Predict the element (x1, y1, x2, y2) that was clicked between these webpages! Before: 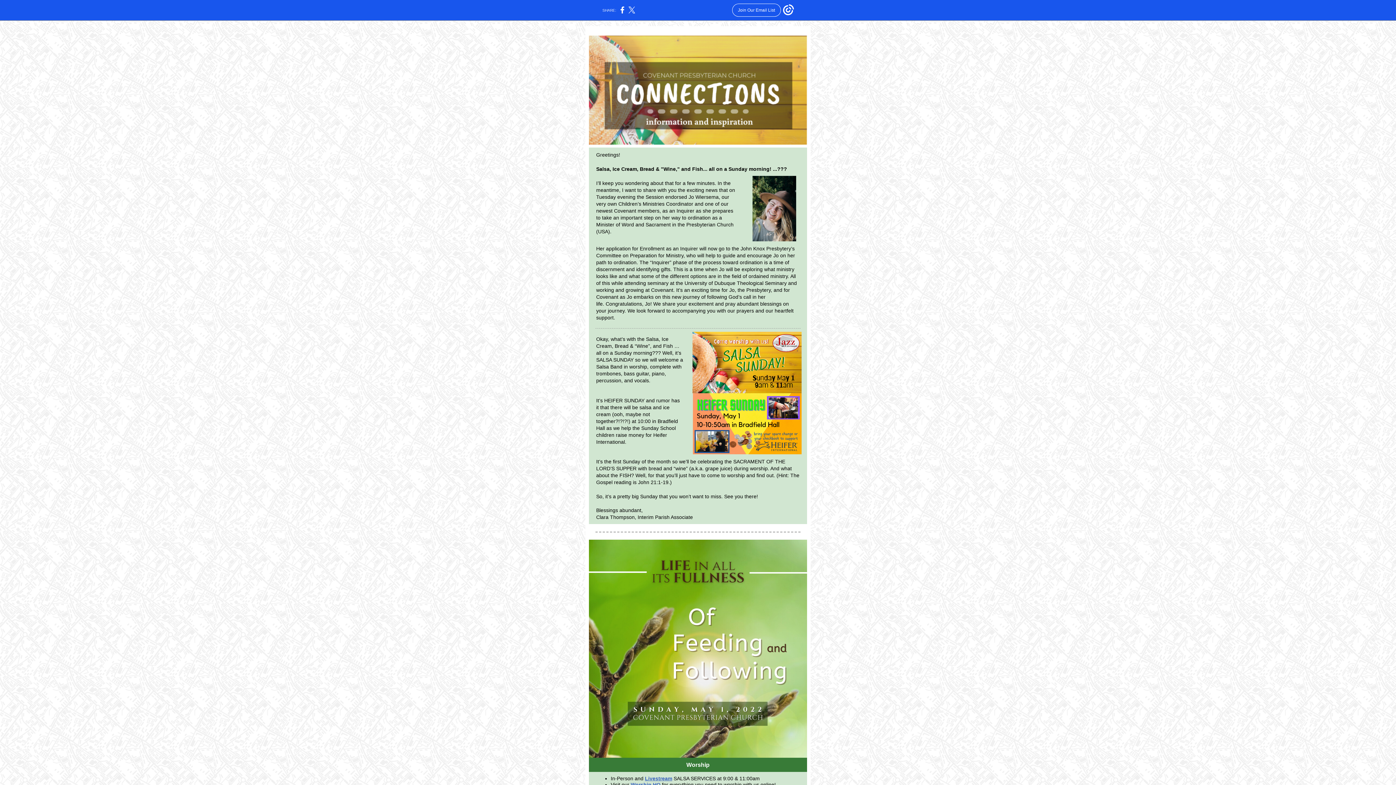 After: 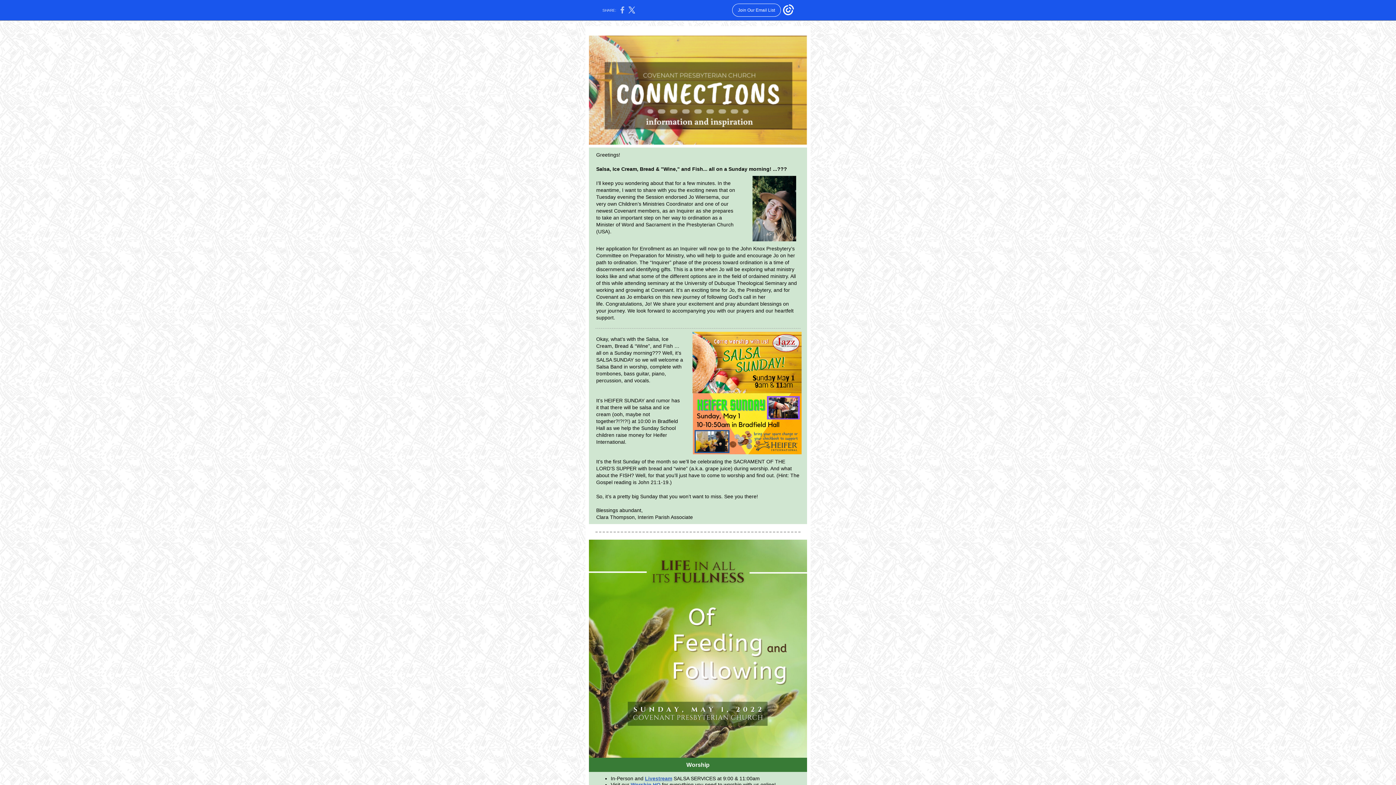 Action: bbox: (620, 10, 624, 14)